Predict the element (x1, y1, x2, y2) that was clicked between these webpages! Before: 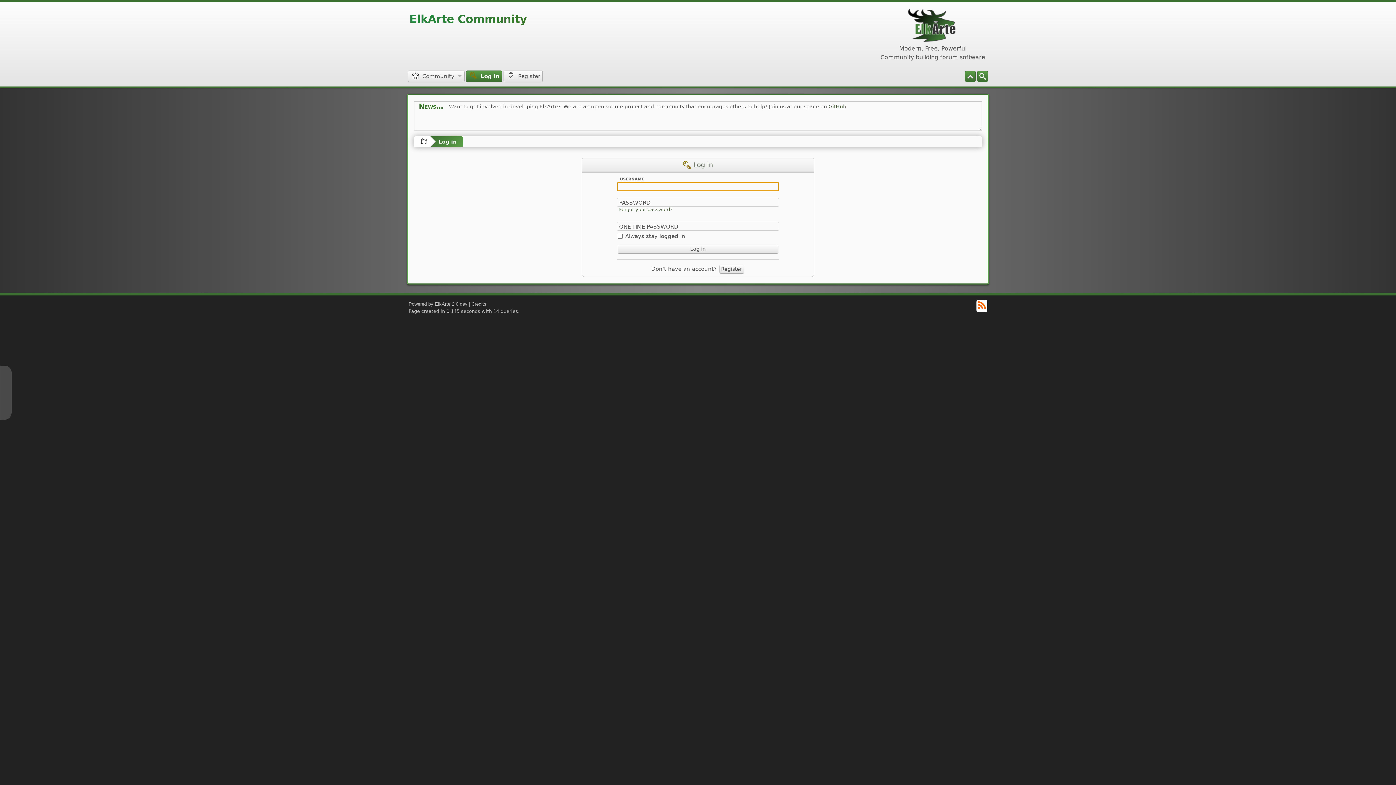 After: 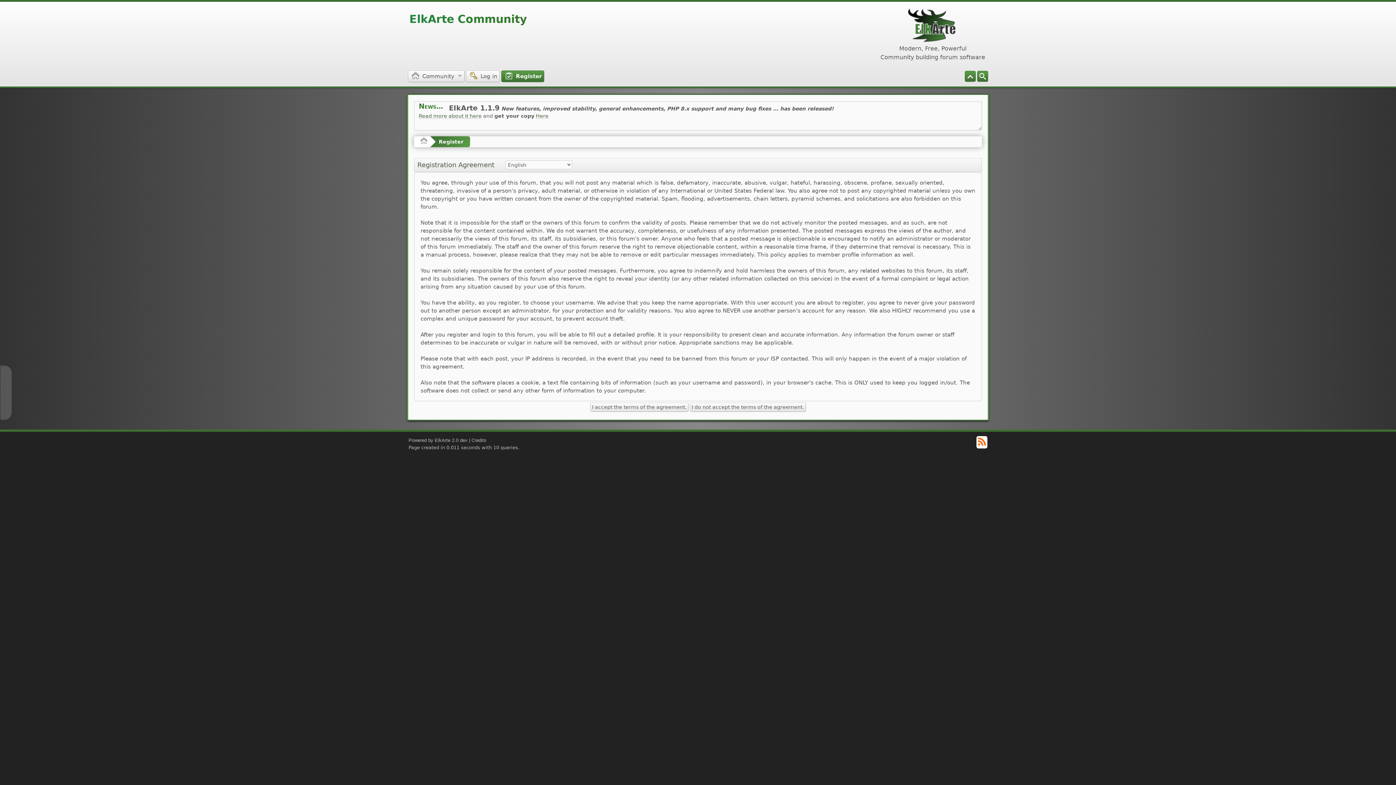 Action: bbox: (503, 70, 542, 82) label:  Register